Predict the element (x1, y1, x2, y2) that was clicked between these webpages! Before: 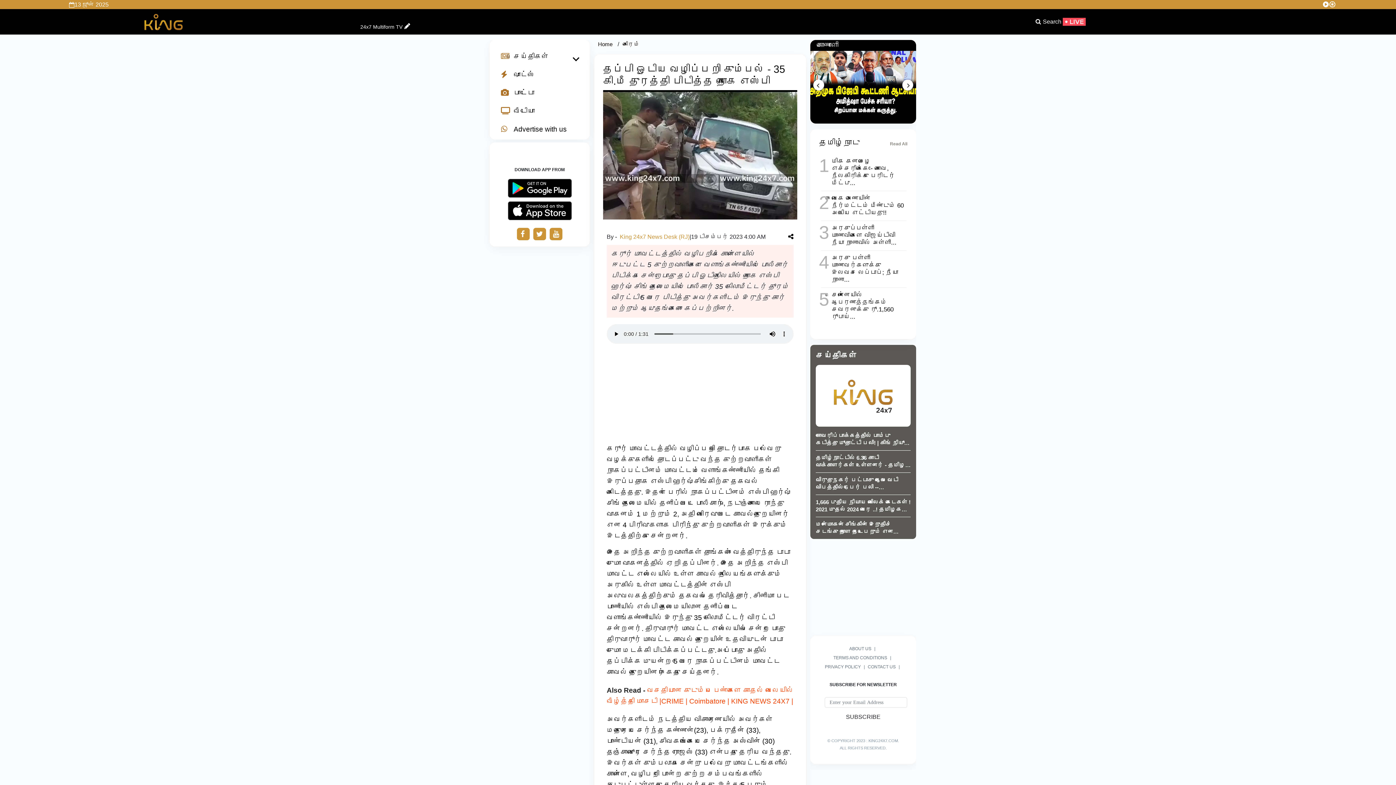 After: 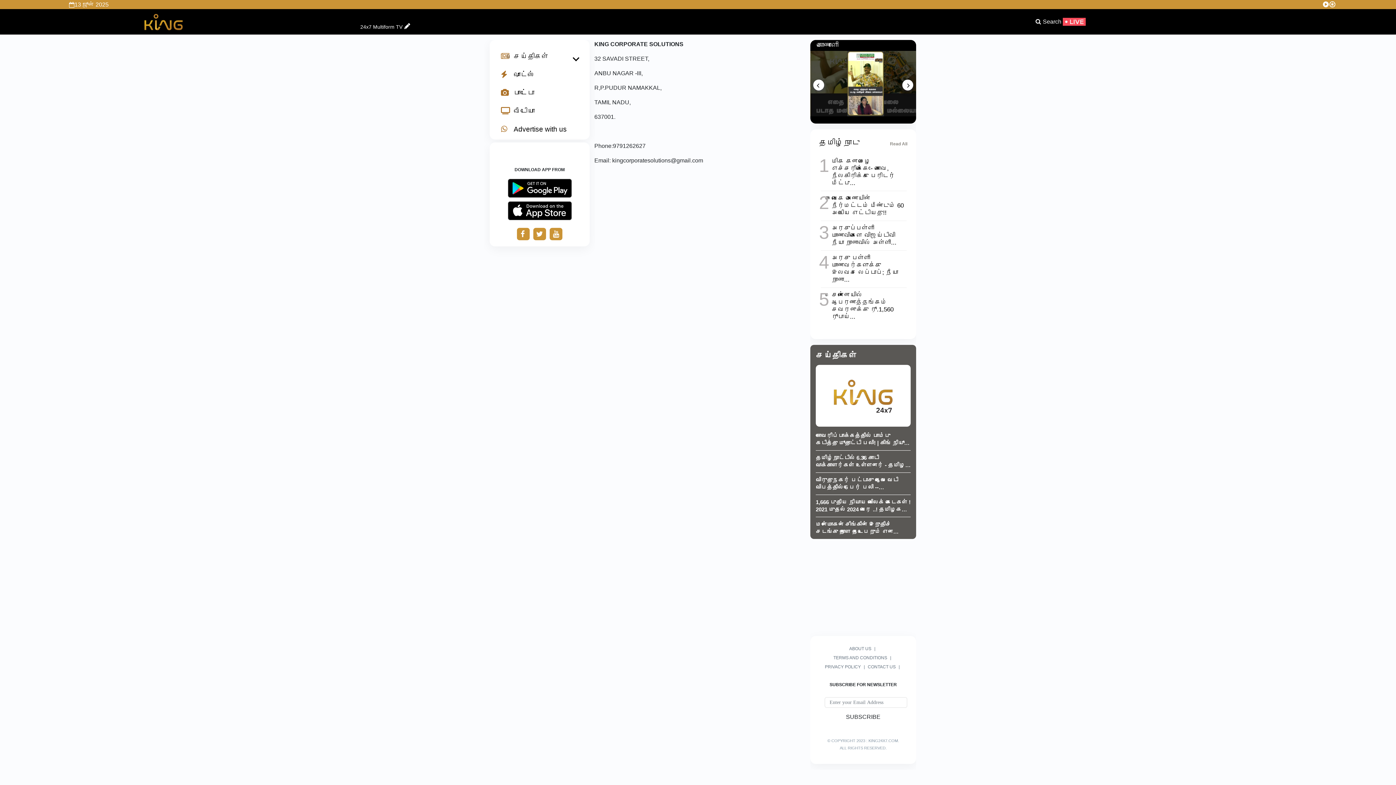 Action: label: ABOUT US bbox: (849, 293, 871, 300)